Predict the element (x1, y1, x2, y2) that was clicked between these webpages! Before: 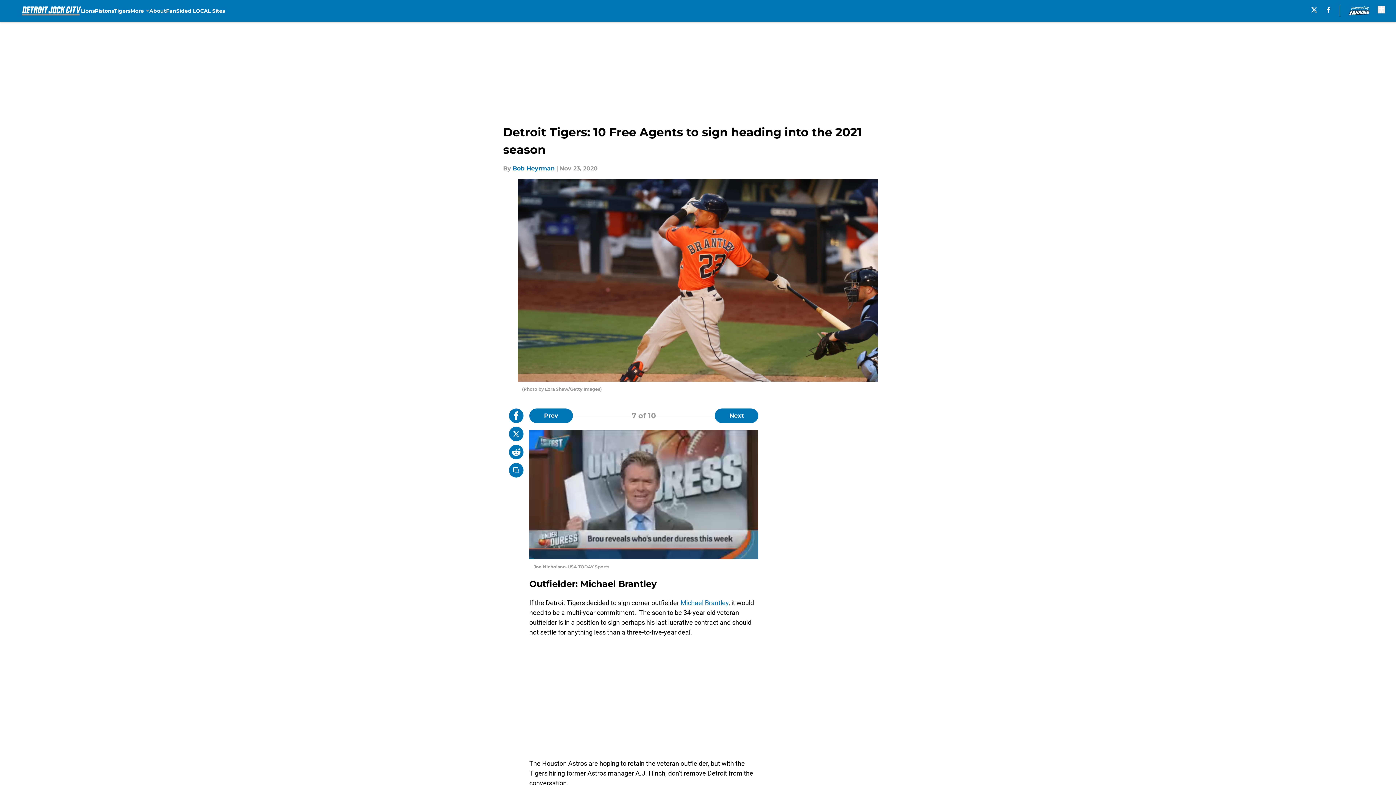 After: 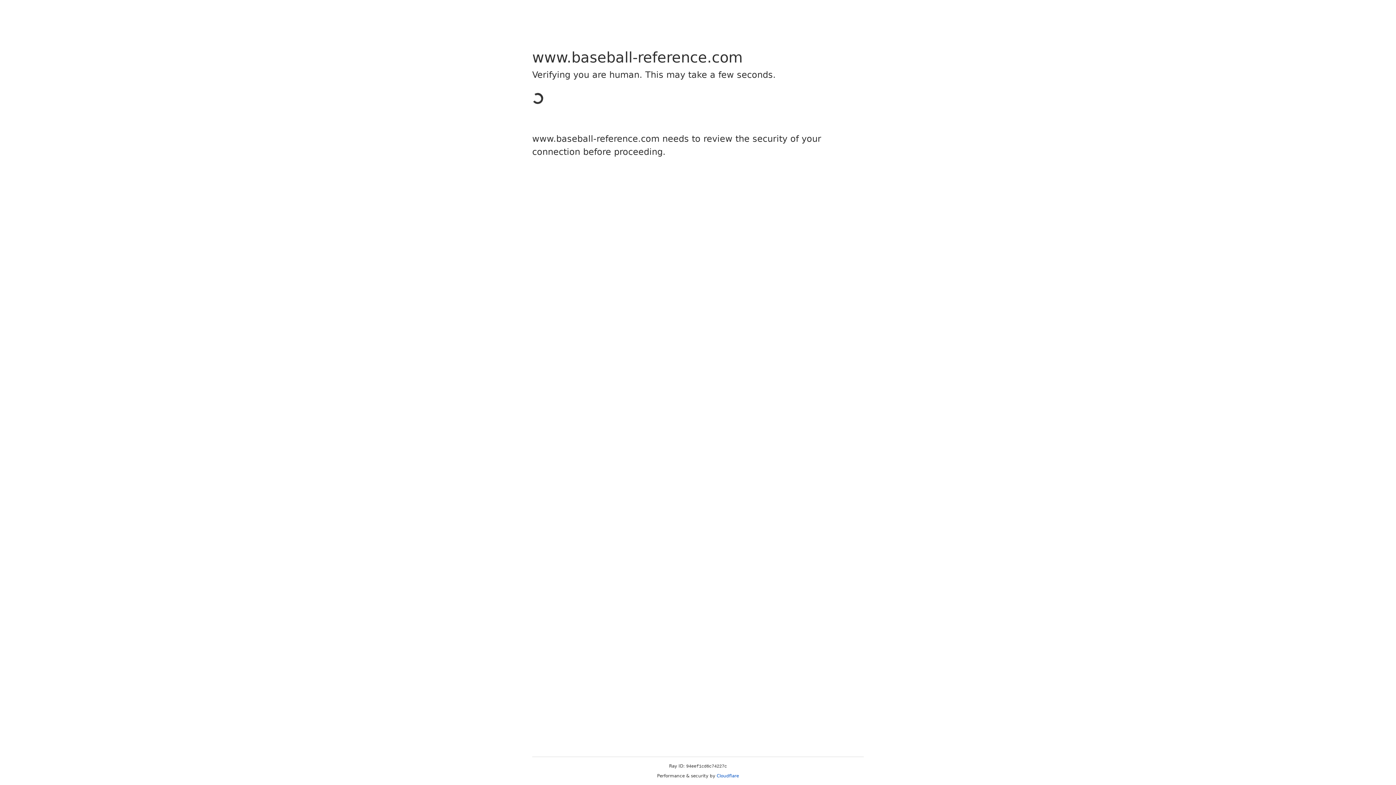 Action: bbox: (679, 599, 728, 606) label:  Michael Brantley